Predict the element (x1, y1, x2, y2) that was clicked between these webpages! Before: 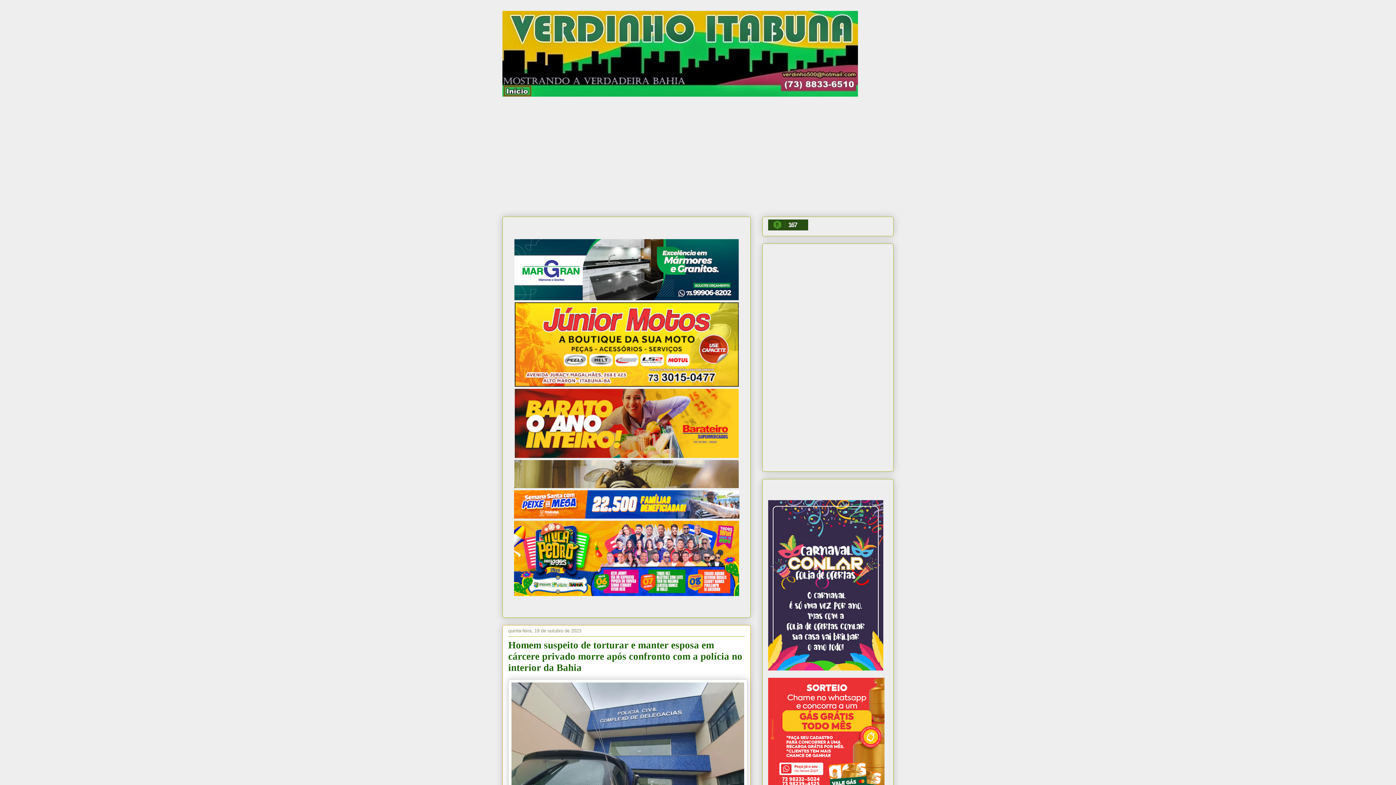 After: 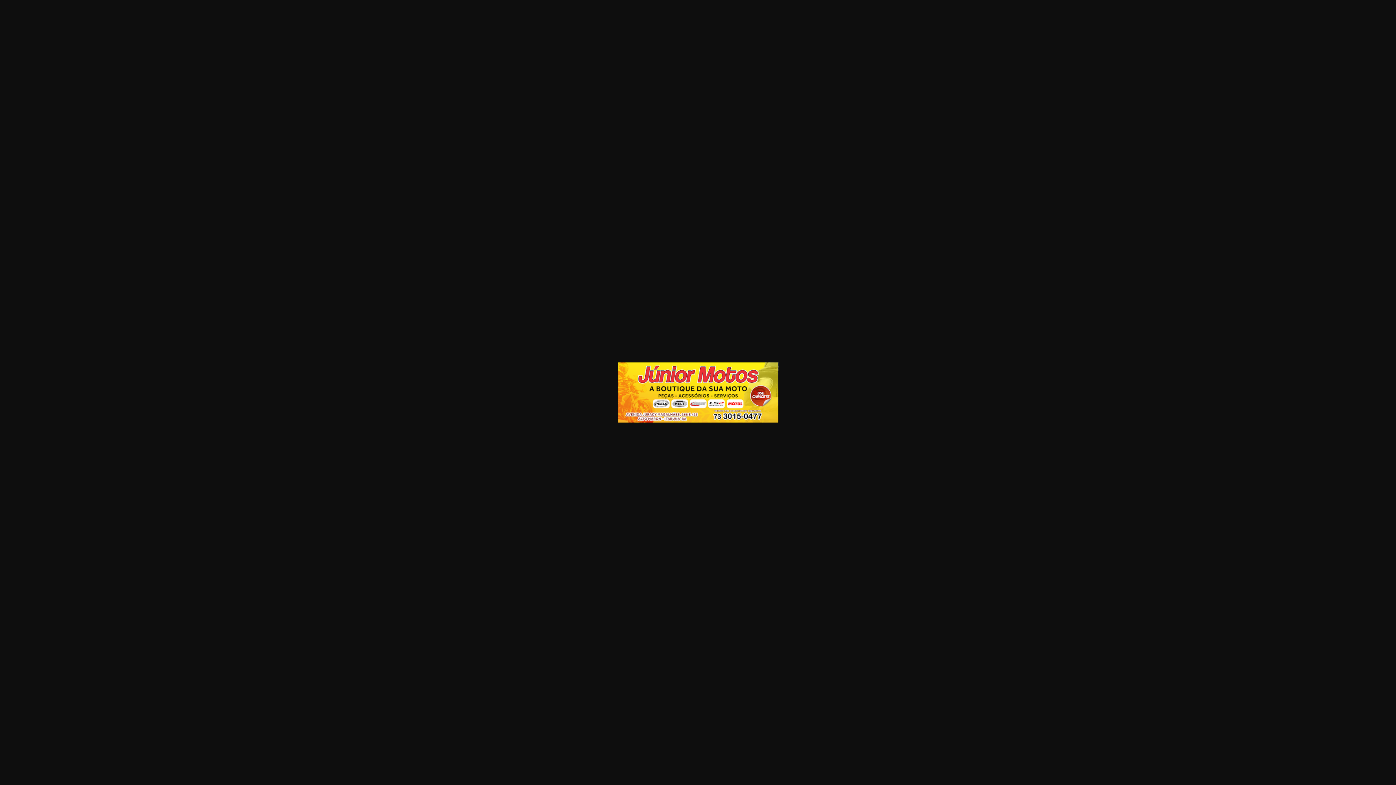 Action: bbox: (514, 381, 738, 388)